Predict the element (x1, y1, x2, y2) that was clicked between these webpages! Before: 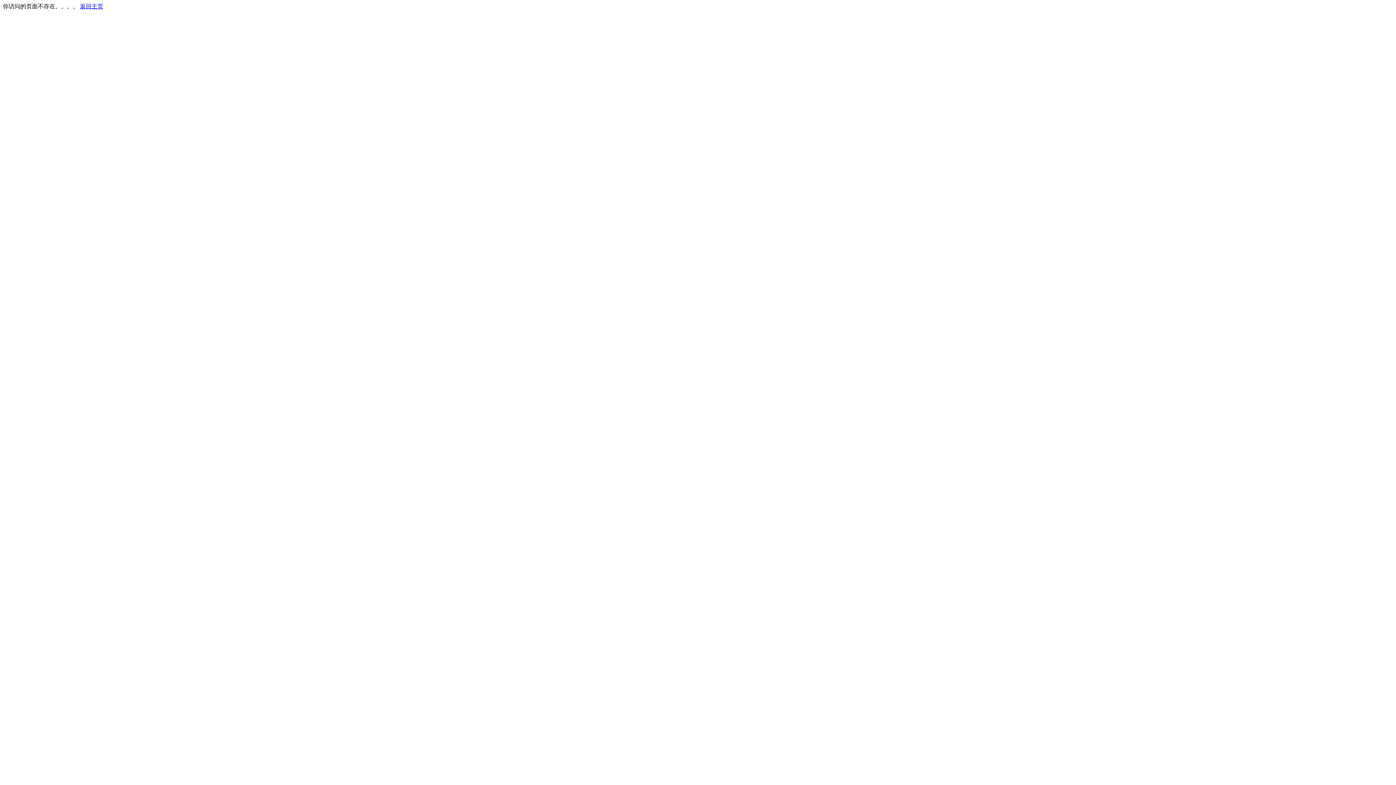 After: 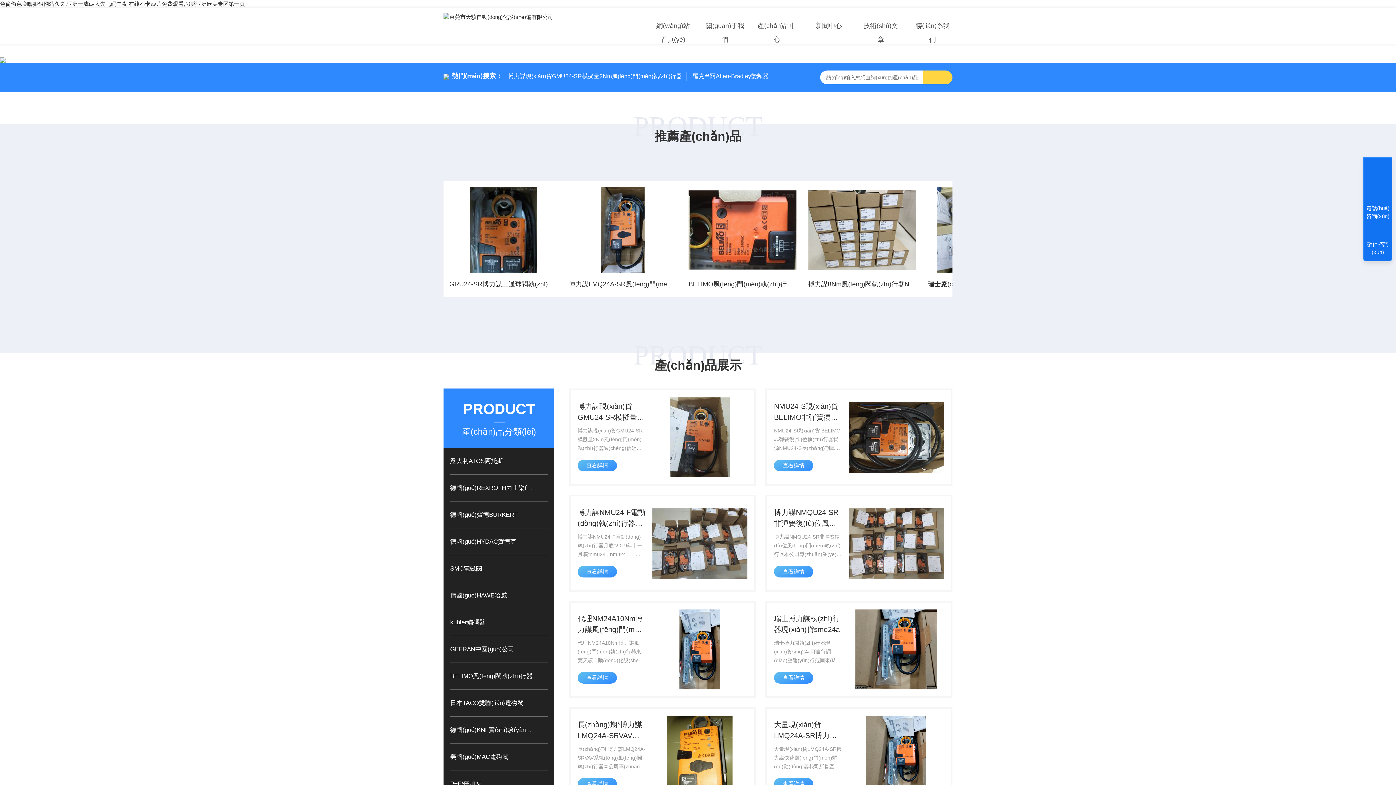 Action: bbox: (80, 3, 103, 9) label: 返回主页